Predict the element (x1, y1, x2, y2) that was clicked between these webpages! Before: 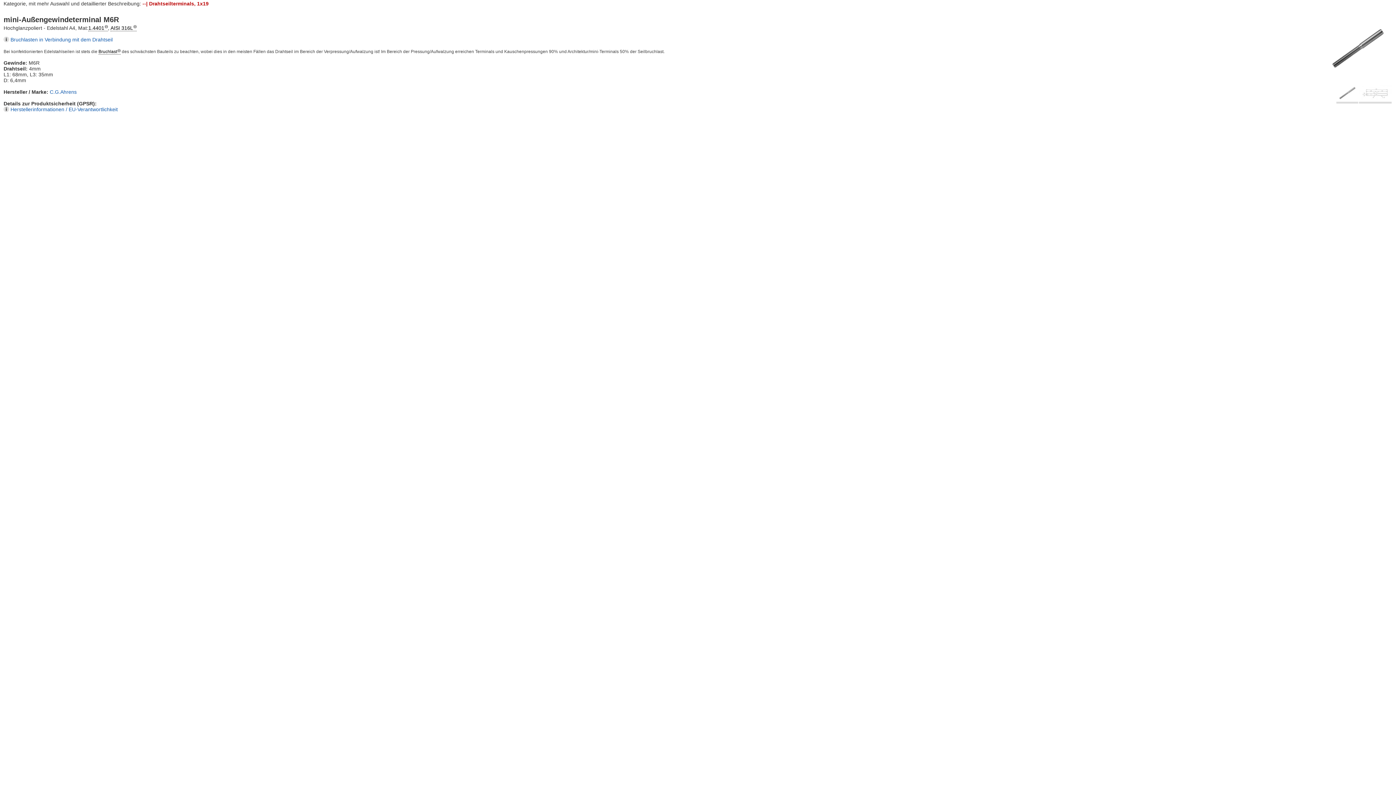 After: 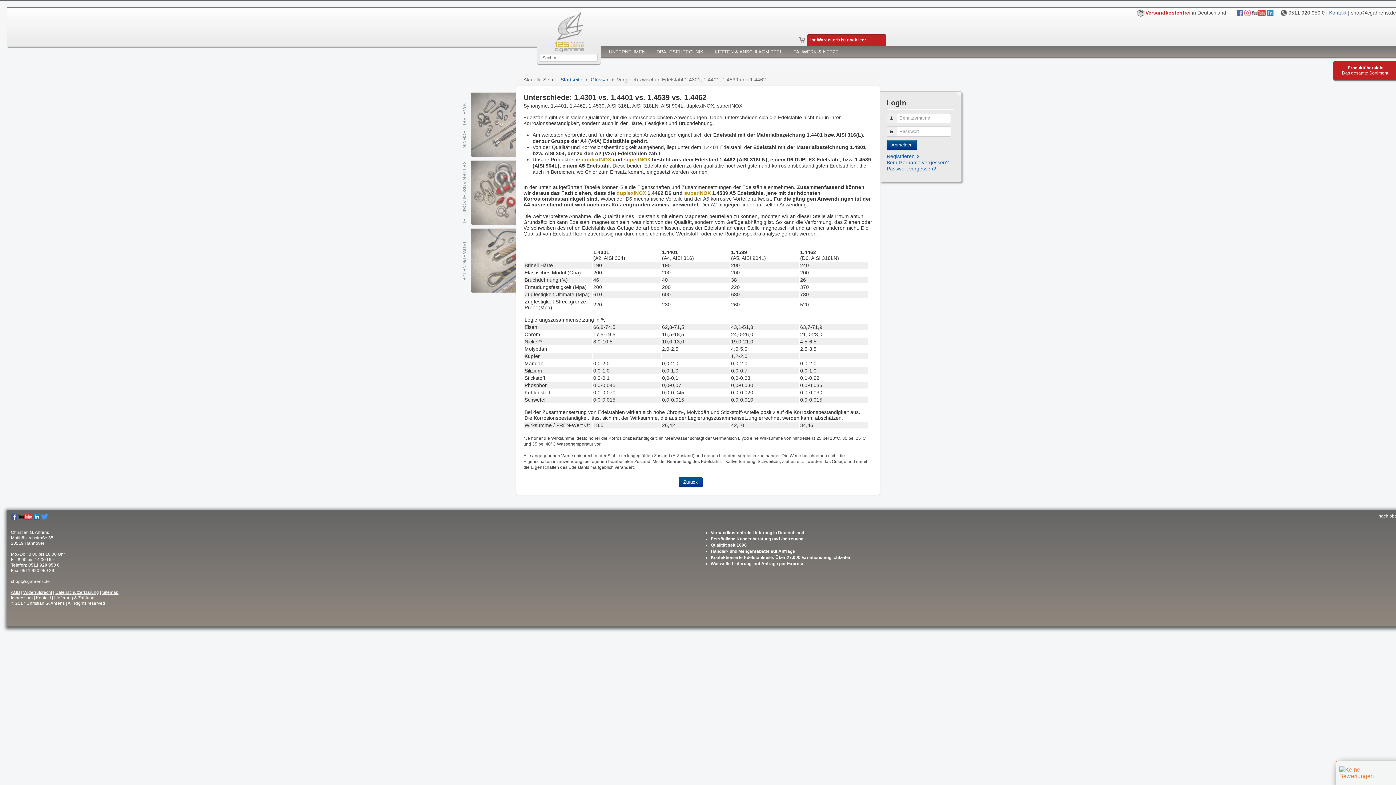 Action: bbox: (110, 25, 136, 31) label: AISI 316L